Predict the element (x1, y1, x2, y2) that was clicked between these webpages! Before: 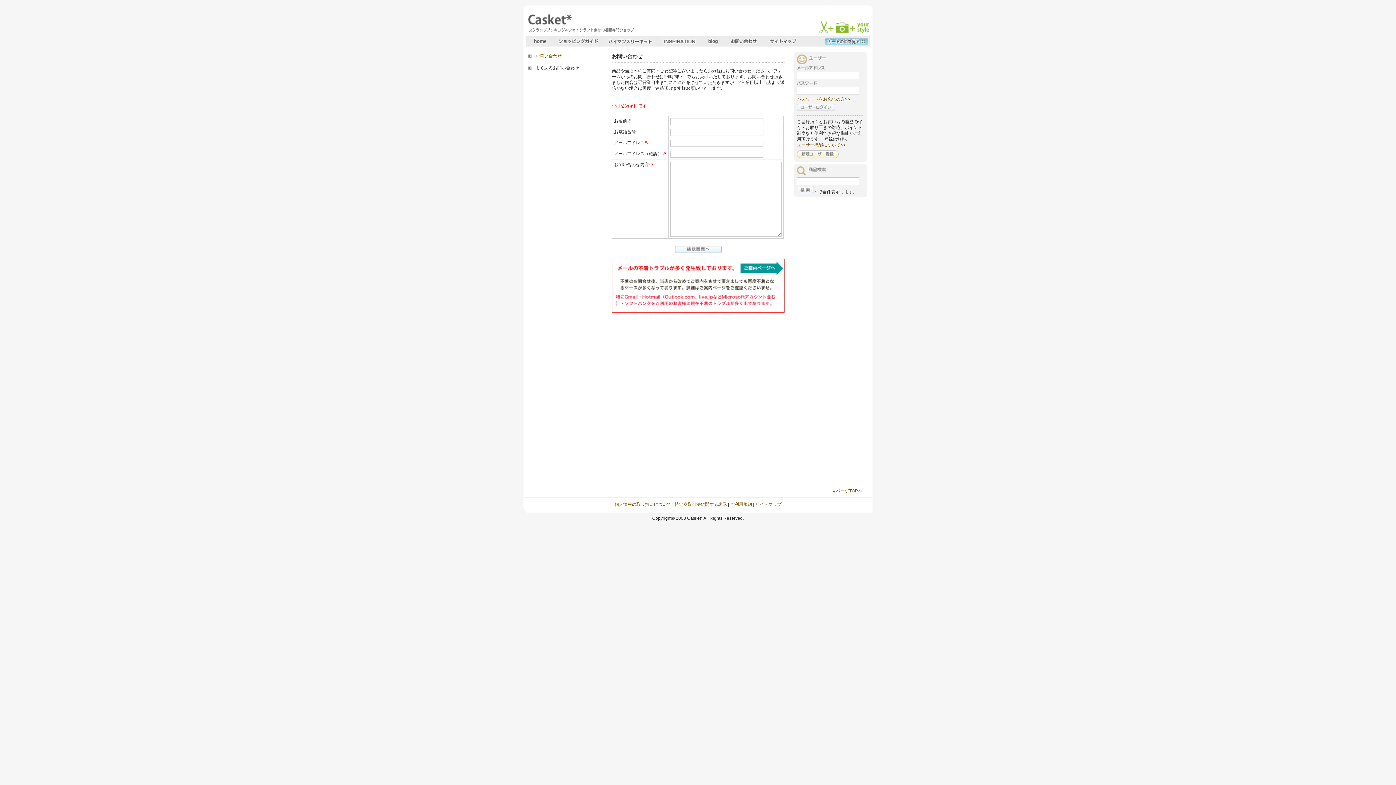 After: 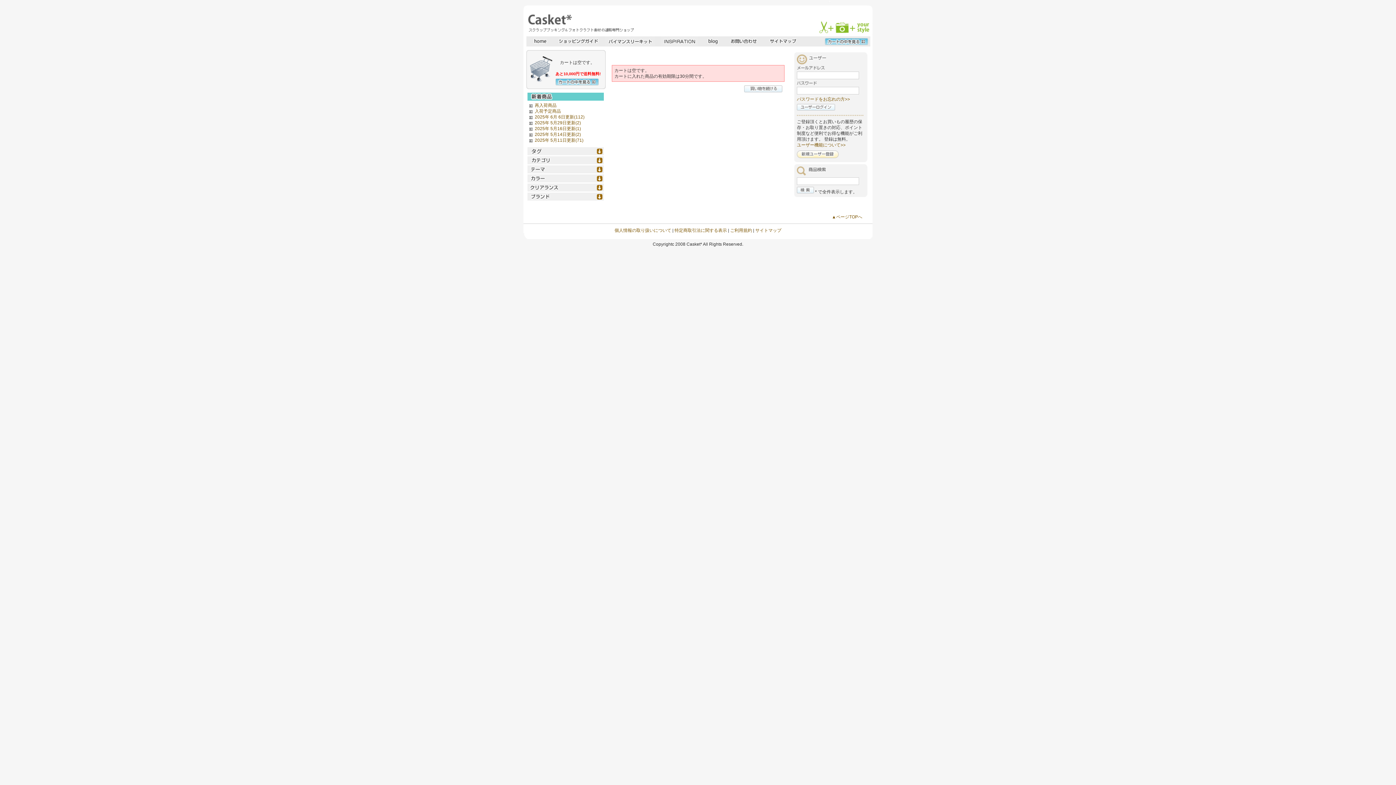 Action: bbox: (825, 39, 868, 44)